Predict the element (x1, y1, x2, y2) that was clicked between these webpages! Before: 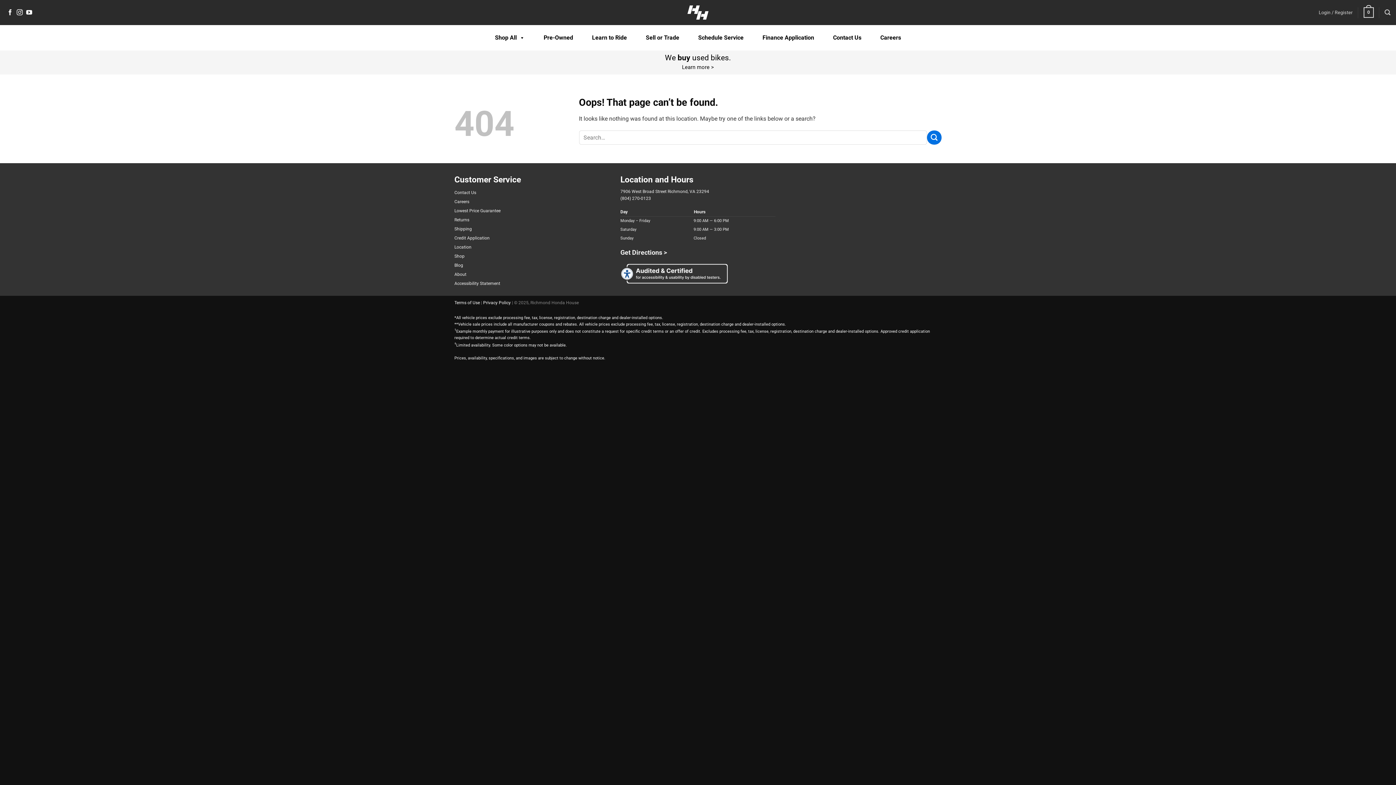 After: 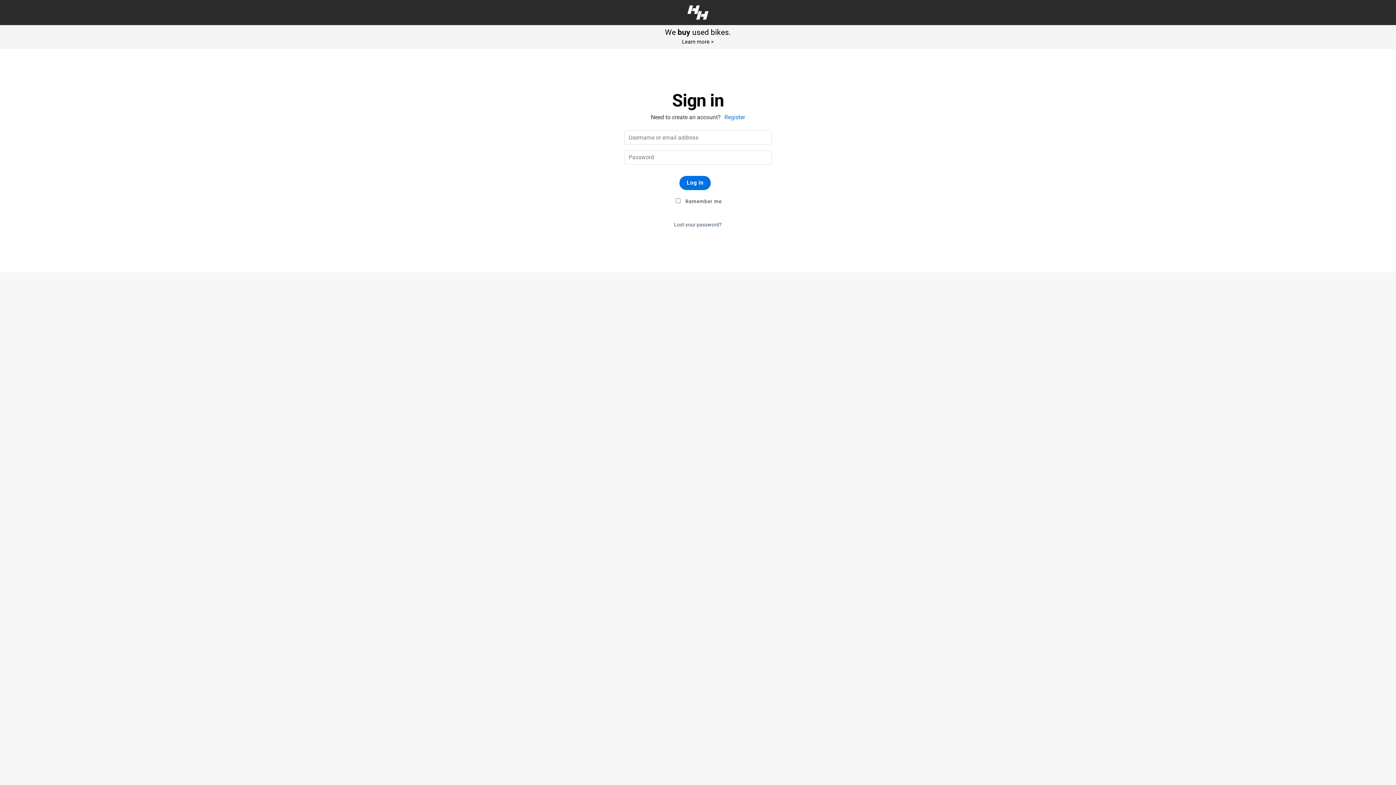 Action: label: Login / Register bbox: (1319, 7, 1352, 18)